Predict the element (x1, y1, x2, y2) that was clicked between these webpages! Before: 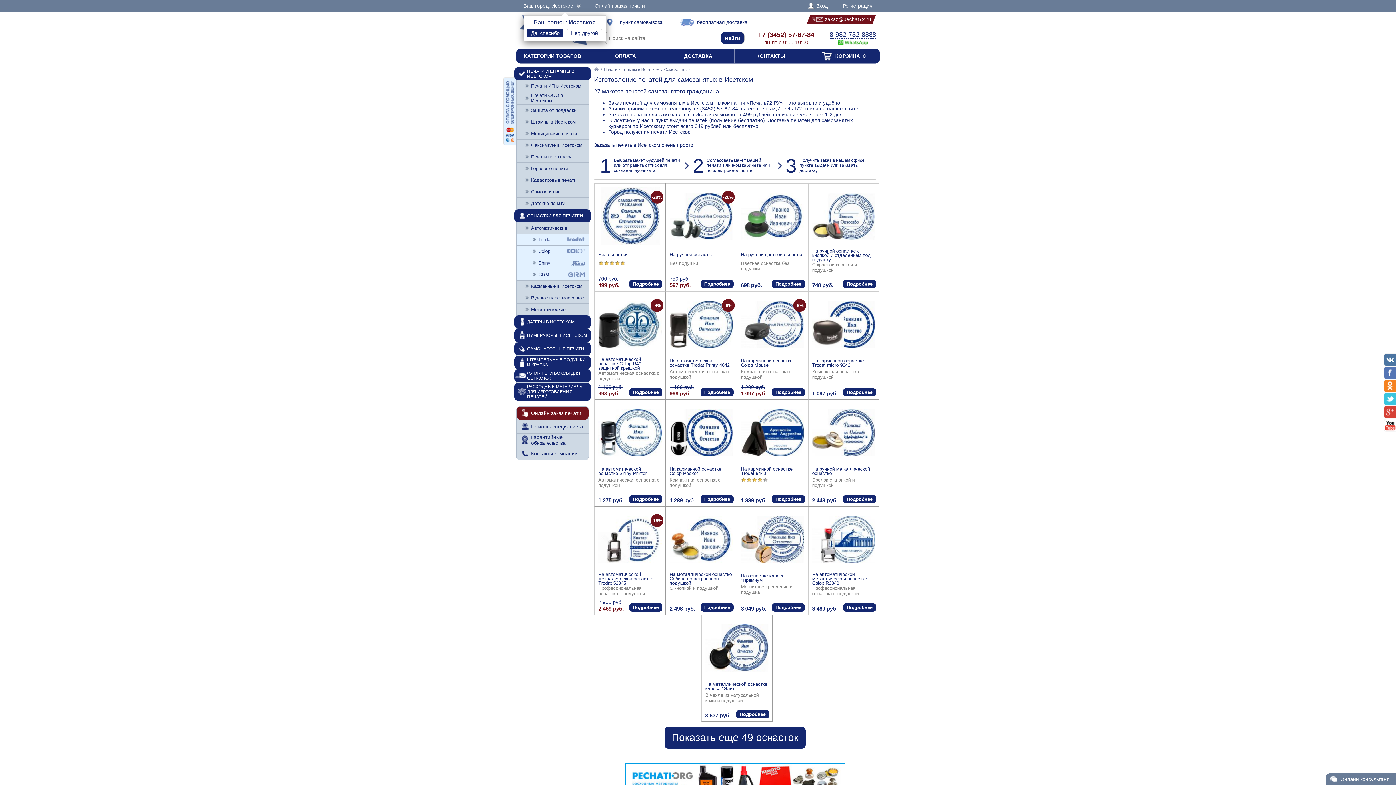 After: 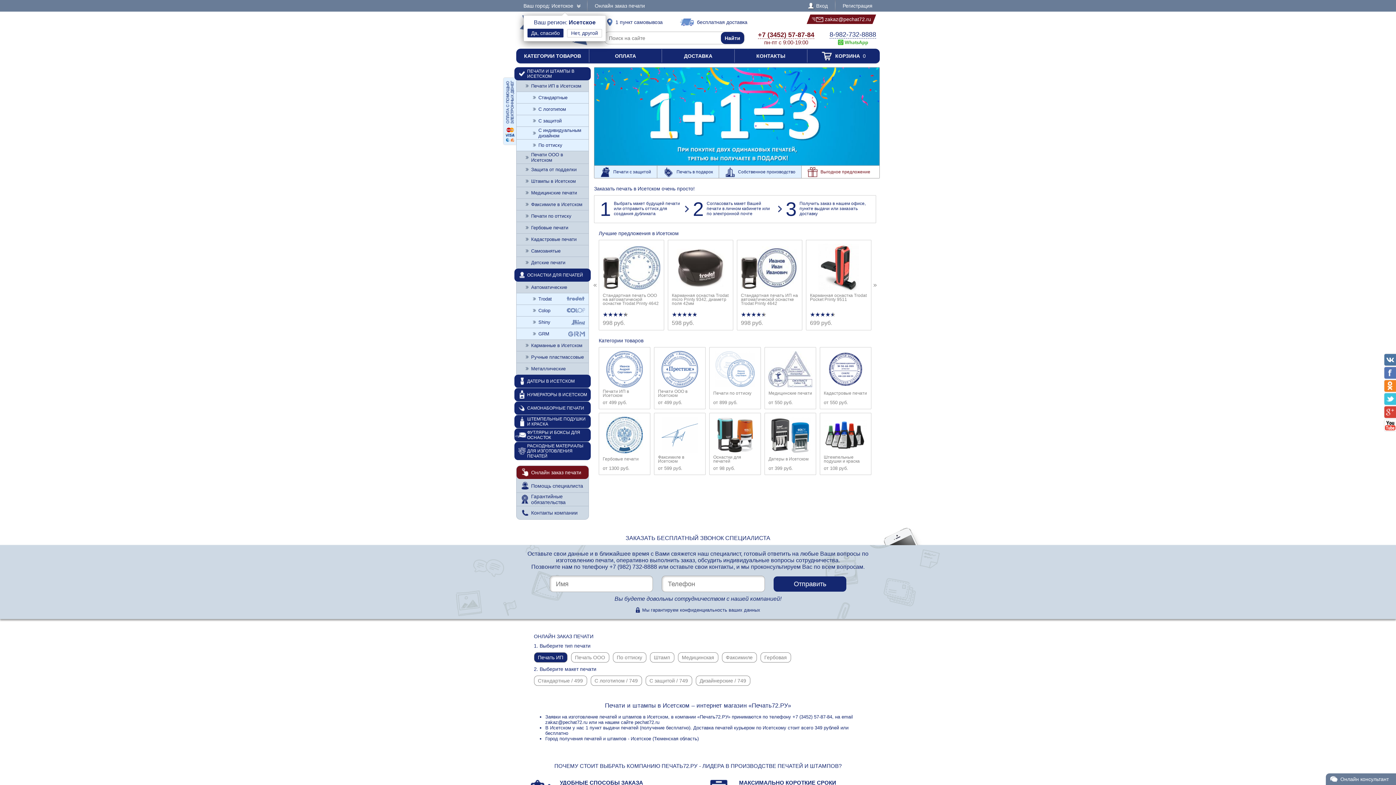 Action: bbox: (594, 67, 599, 71)